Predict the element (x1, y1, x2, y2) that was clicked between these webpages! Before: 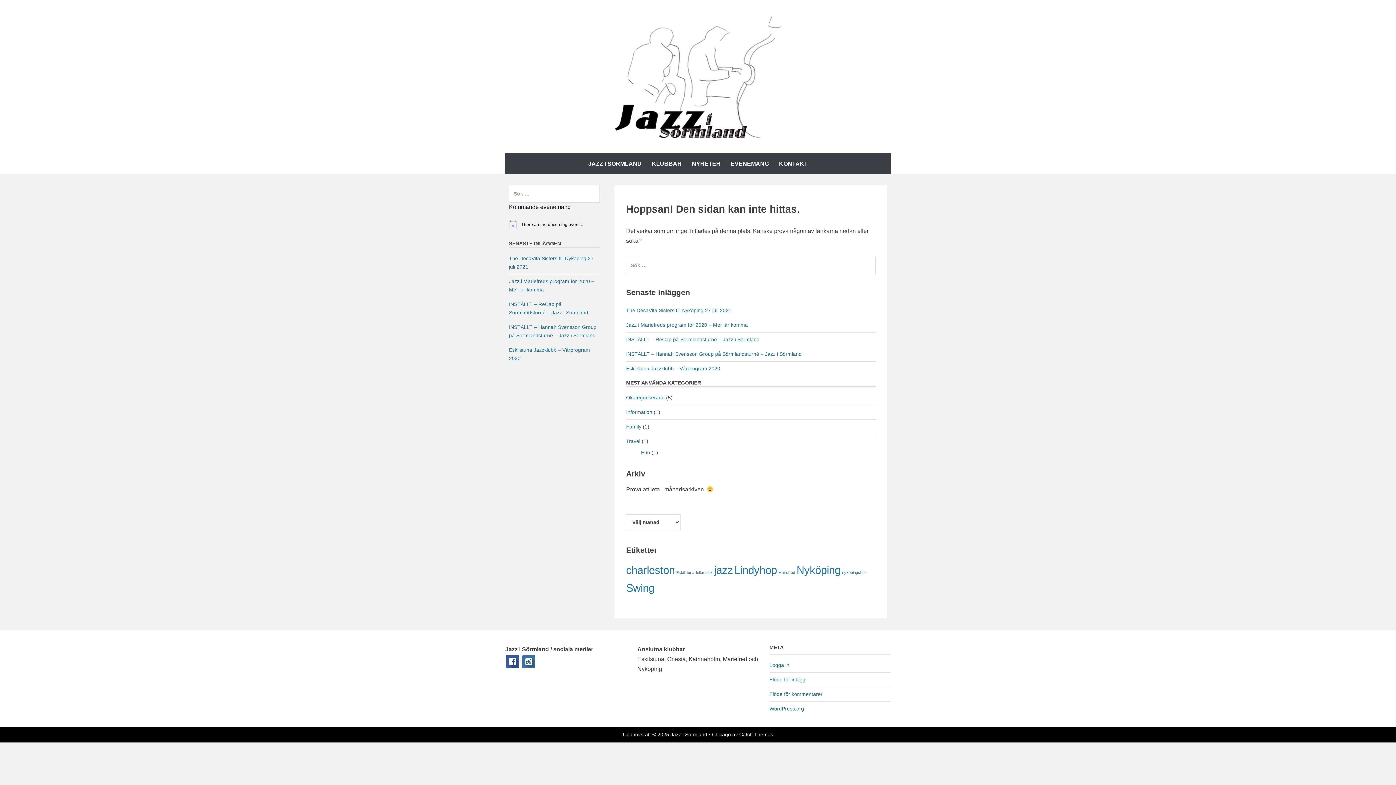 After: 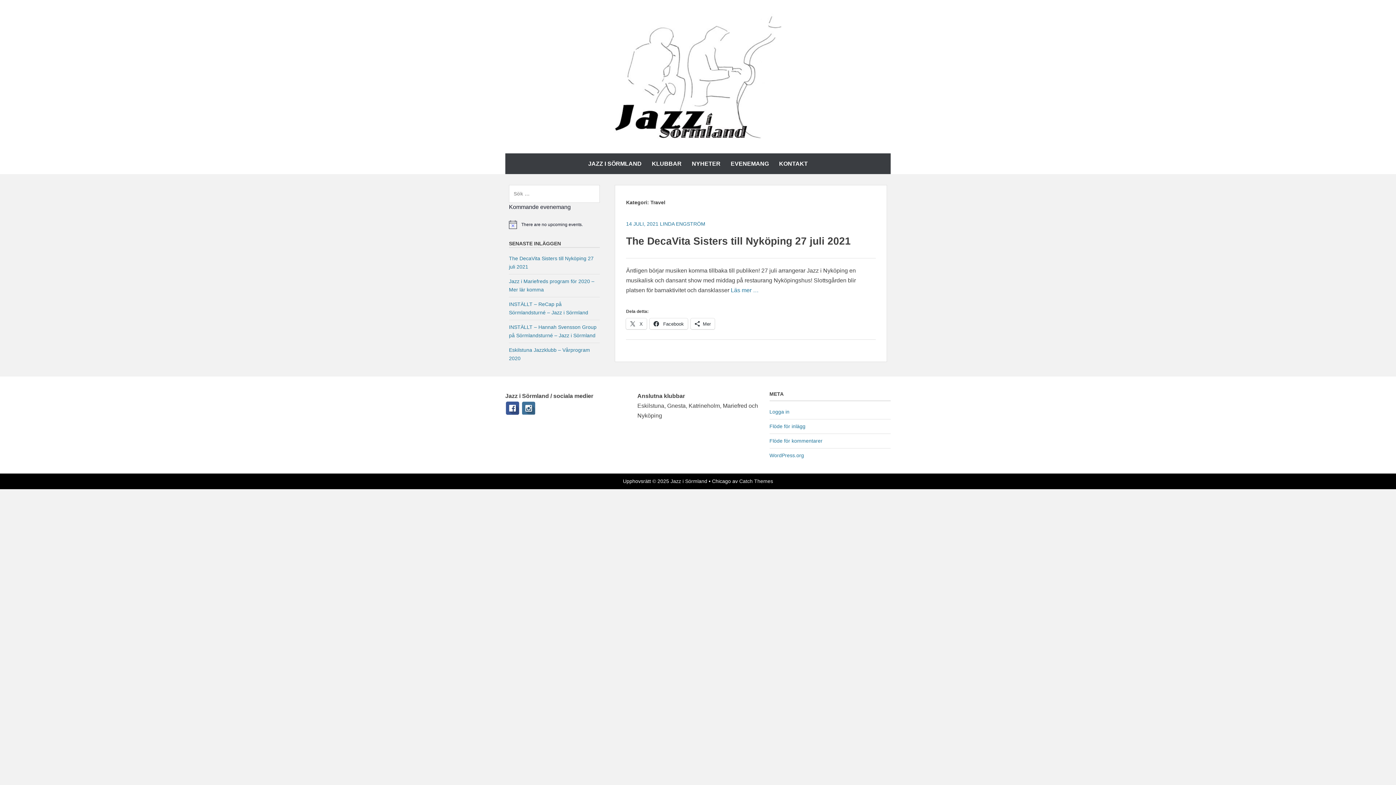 Action: label: Travel bbox: (626, 438, 640, 444)